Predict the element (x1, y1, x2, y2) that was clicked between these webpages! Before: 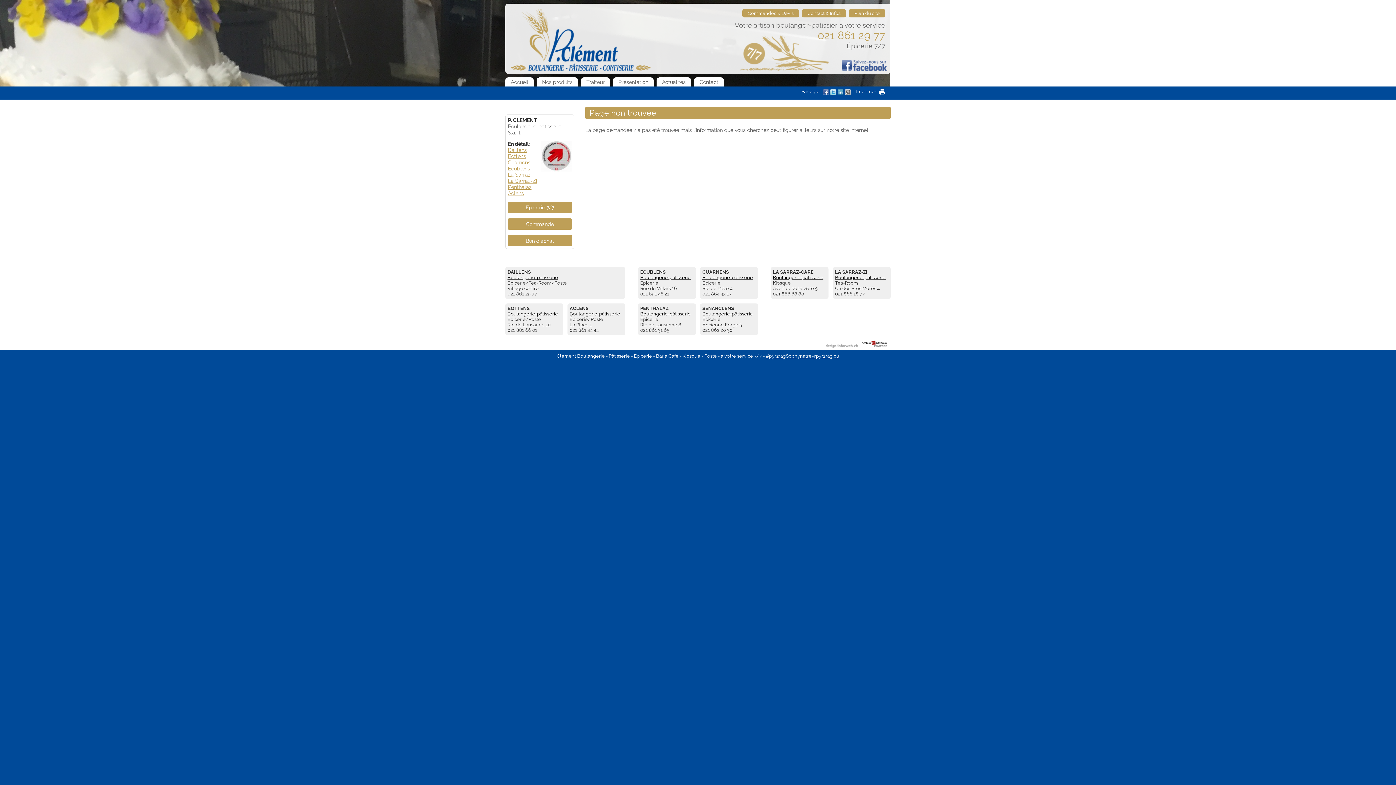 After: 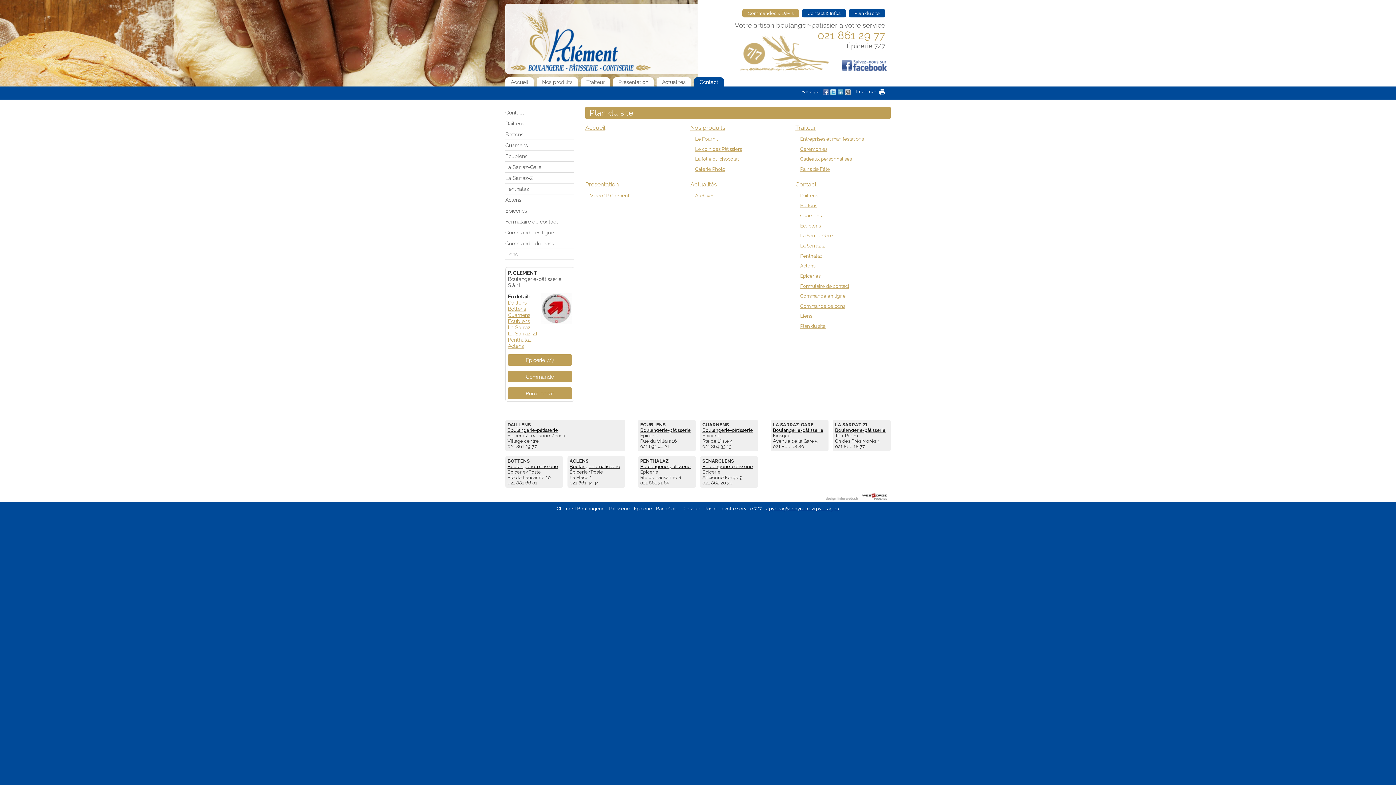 Action: bbox: (849, 9, 885, 17) label: Plan du site